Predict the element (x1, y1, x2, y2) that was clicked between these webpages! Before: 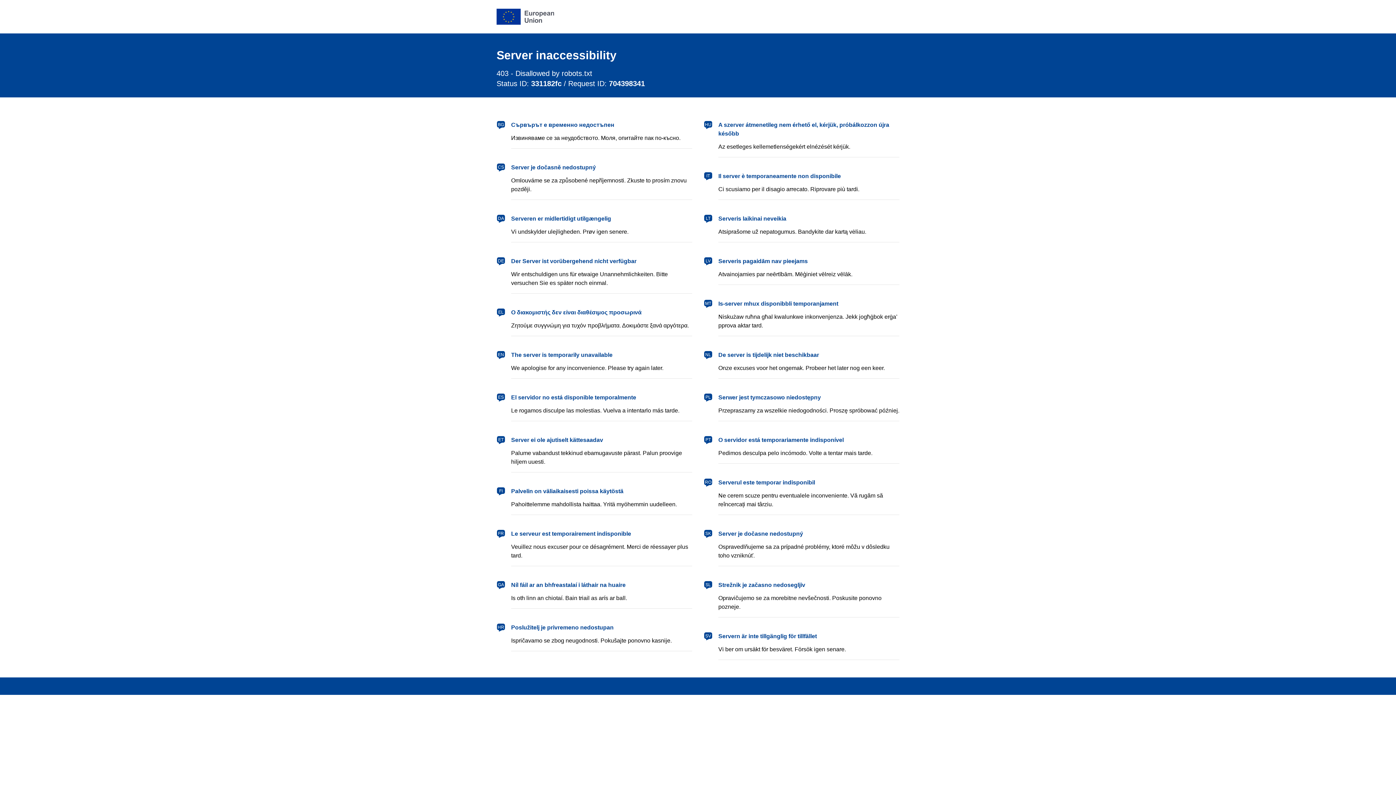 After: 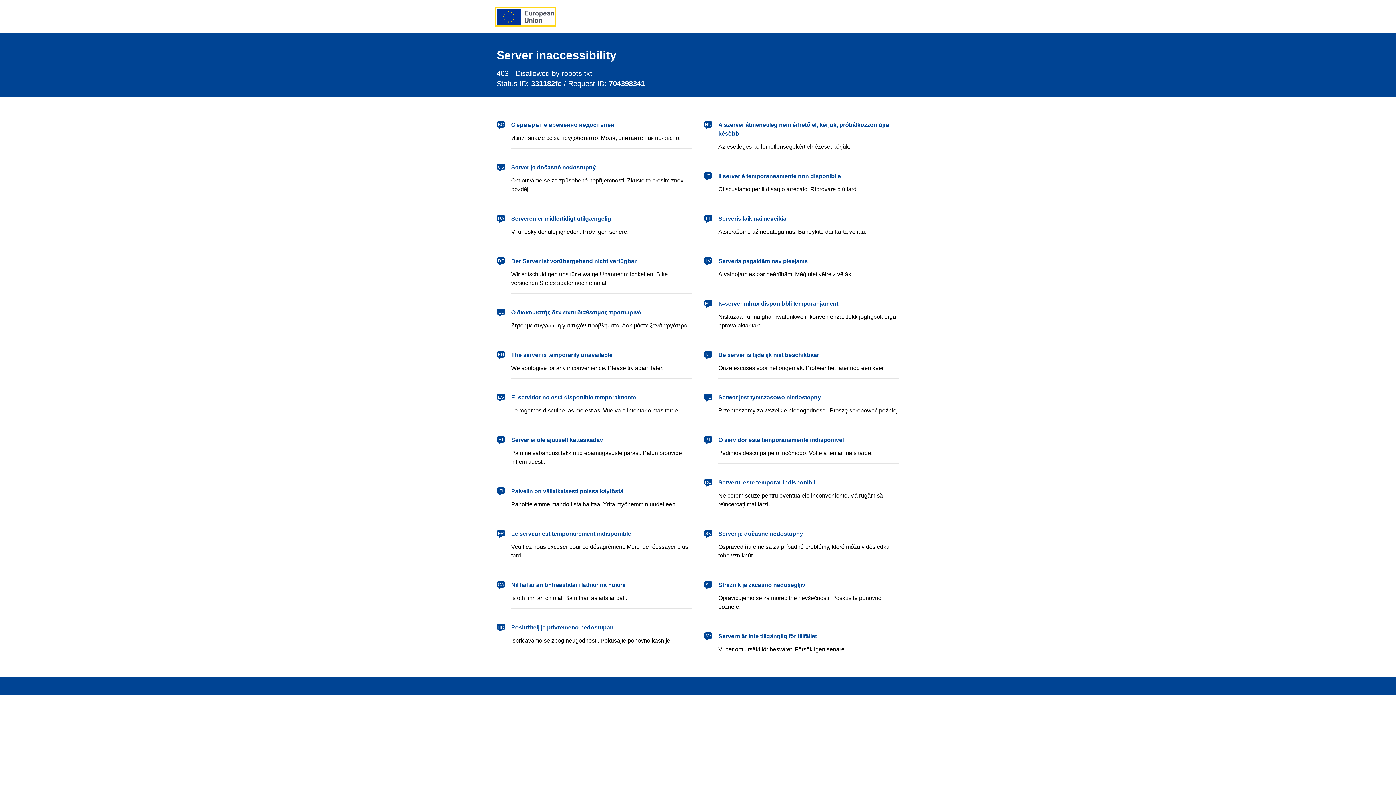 Action: bbox: (496, 8, 554, 24) label: European Union